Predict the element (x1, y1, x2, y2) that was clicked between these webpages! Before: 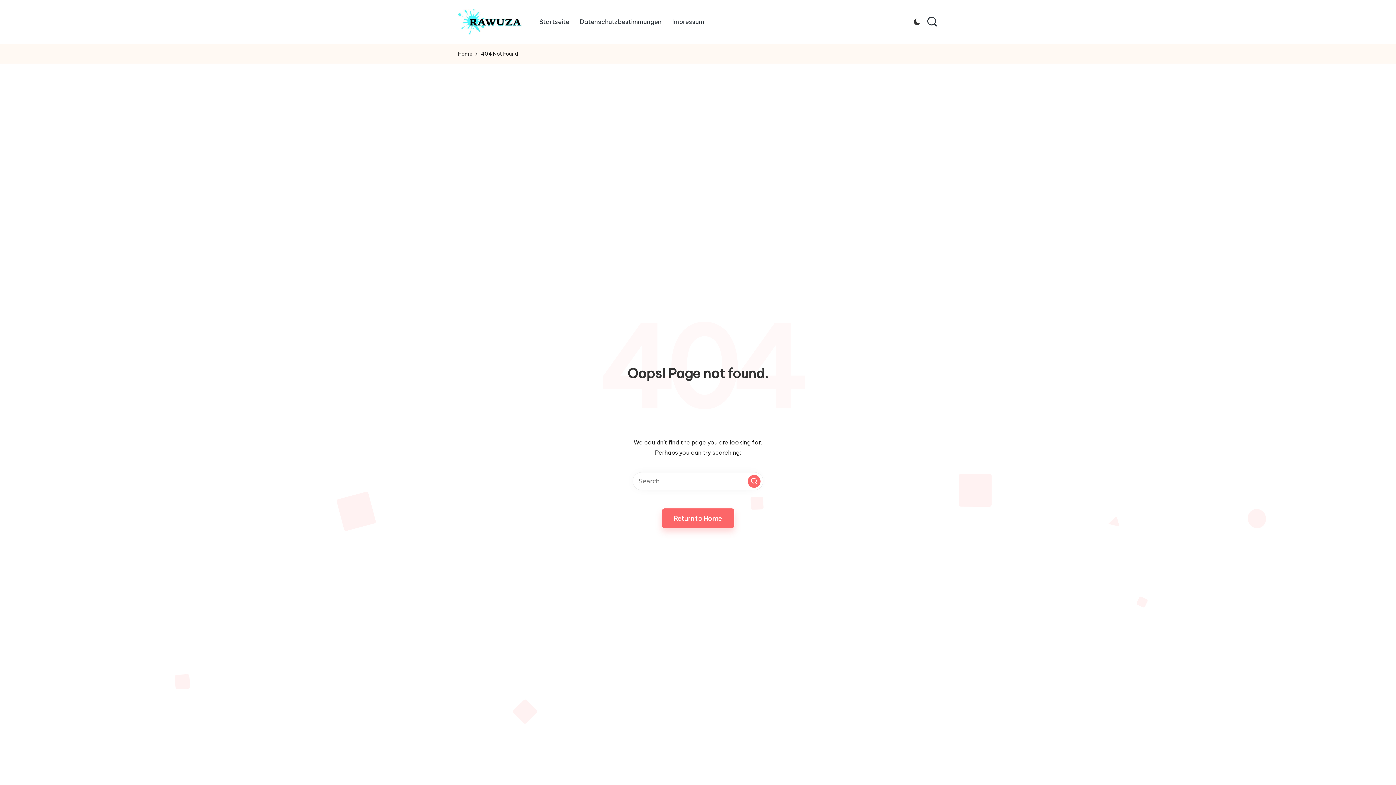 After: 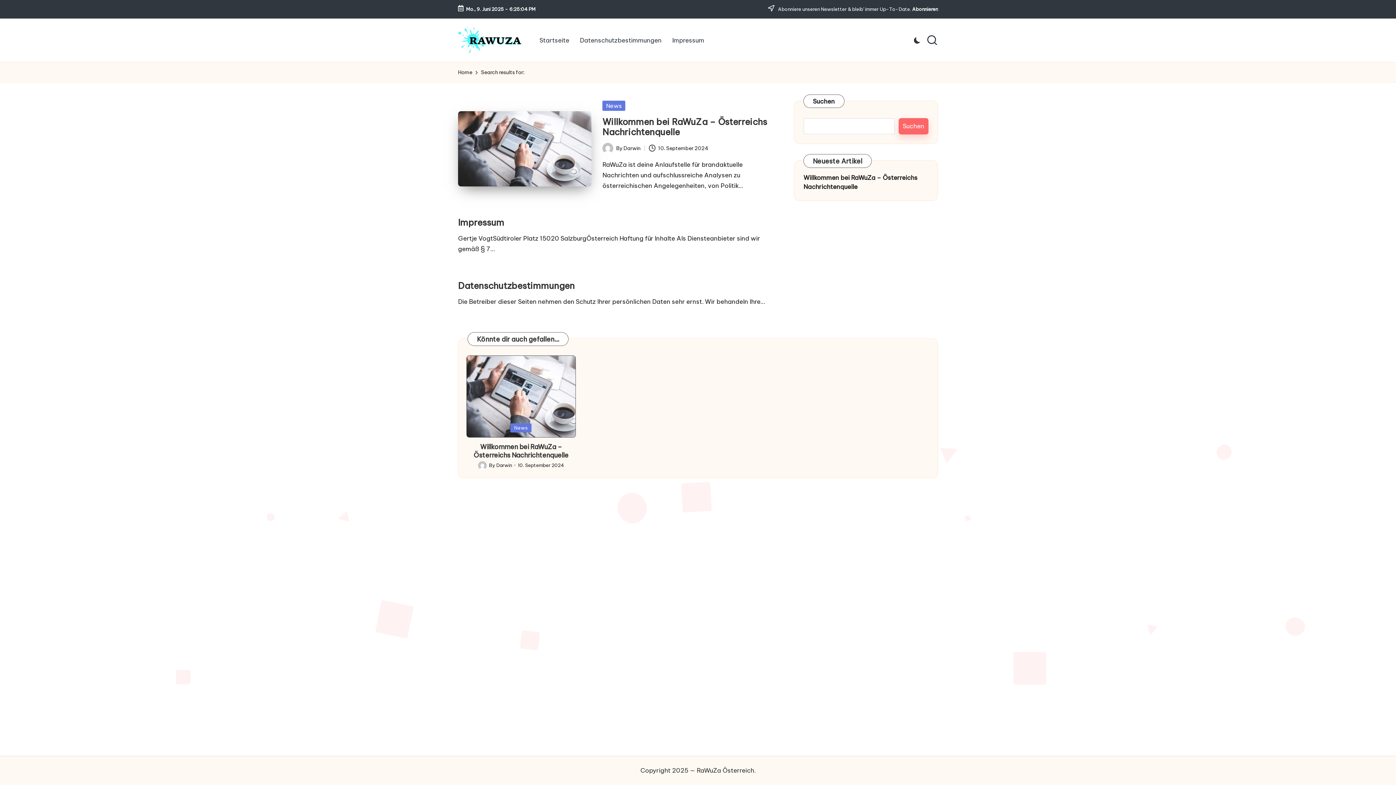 Action: bbox: (748, 475, 760, 487) label: Search